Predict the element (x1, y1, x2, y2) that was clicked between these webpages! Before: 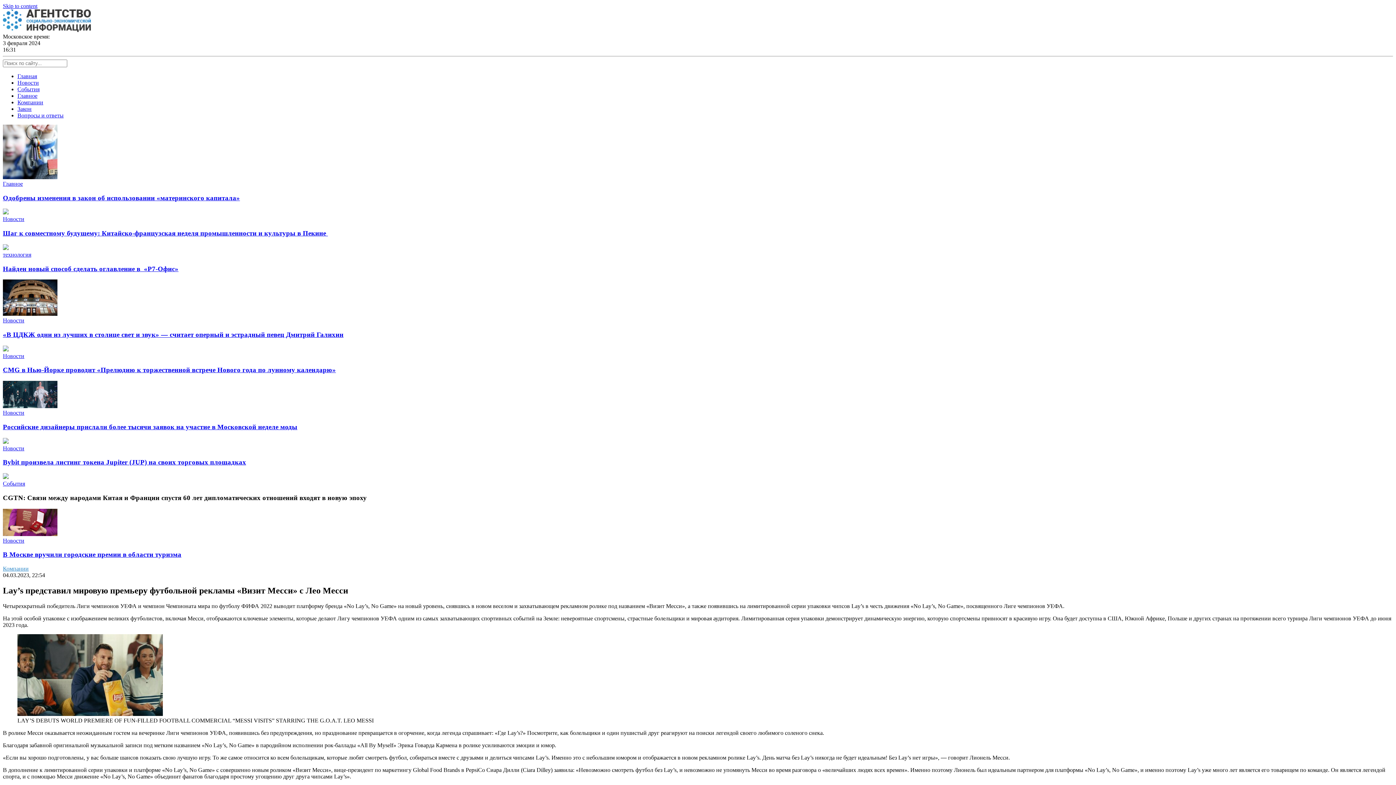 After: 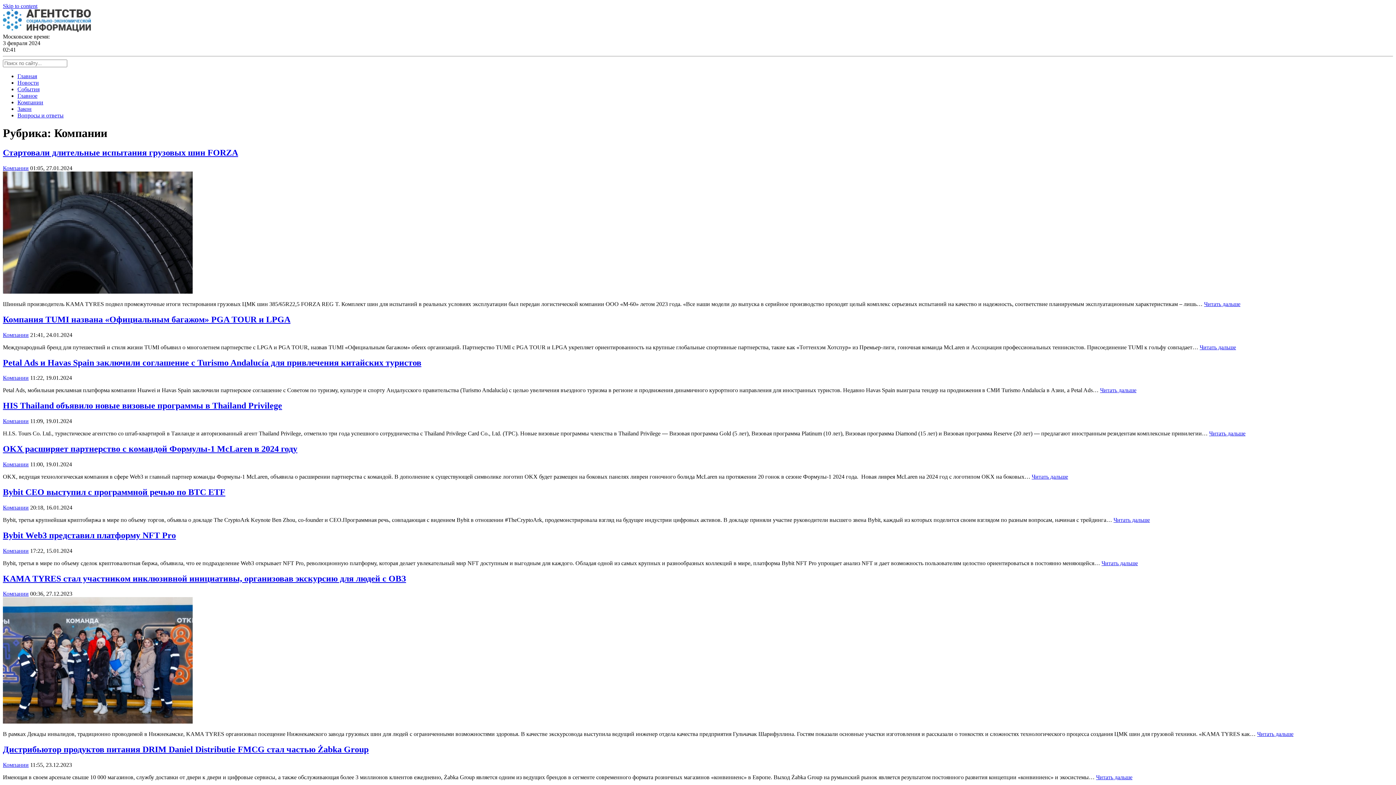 Action: label: Компании bbox: (2, 565, 28, 571)